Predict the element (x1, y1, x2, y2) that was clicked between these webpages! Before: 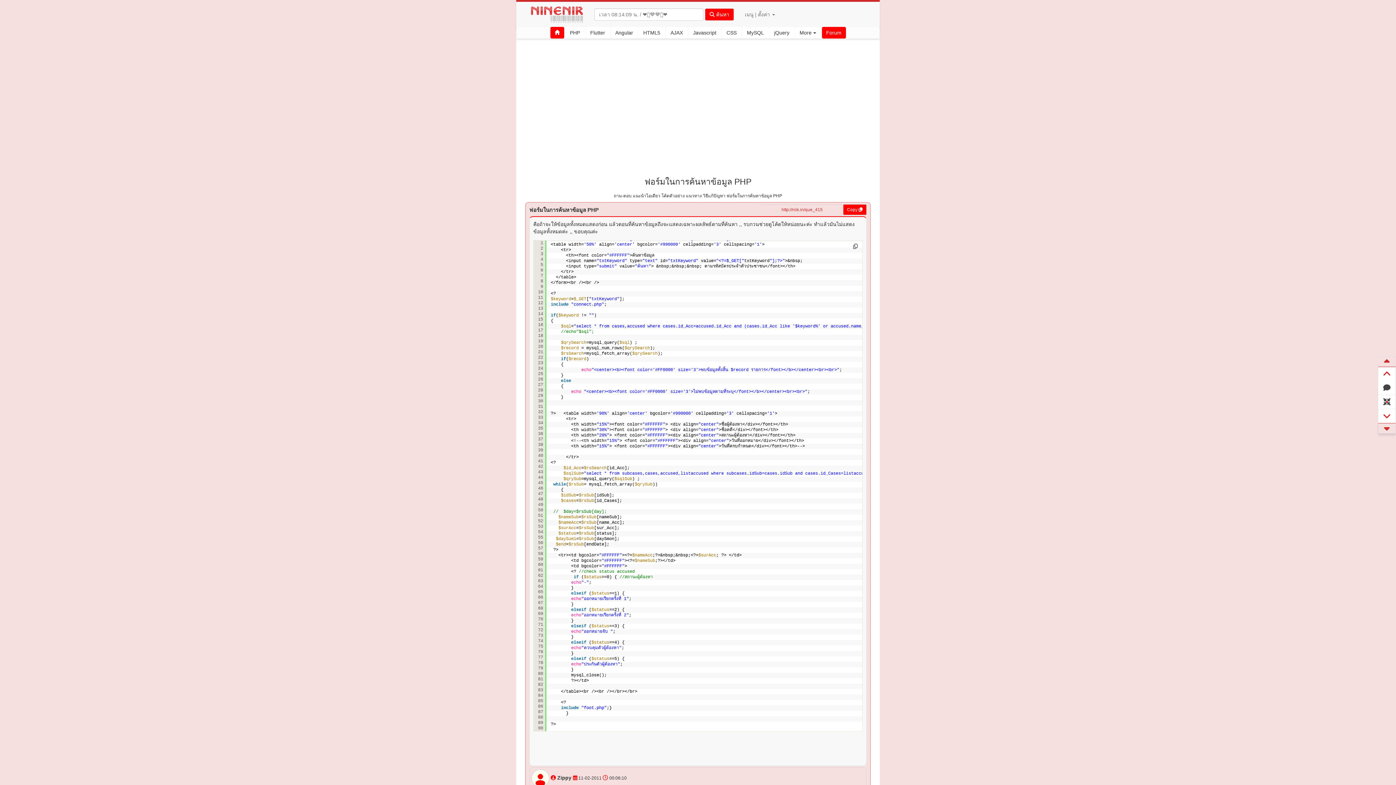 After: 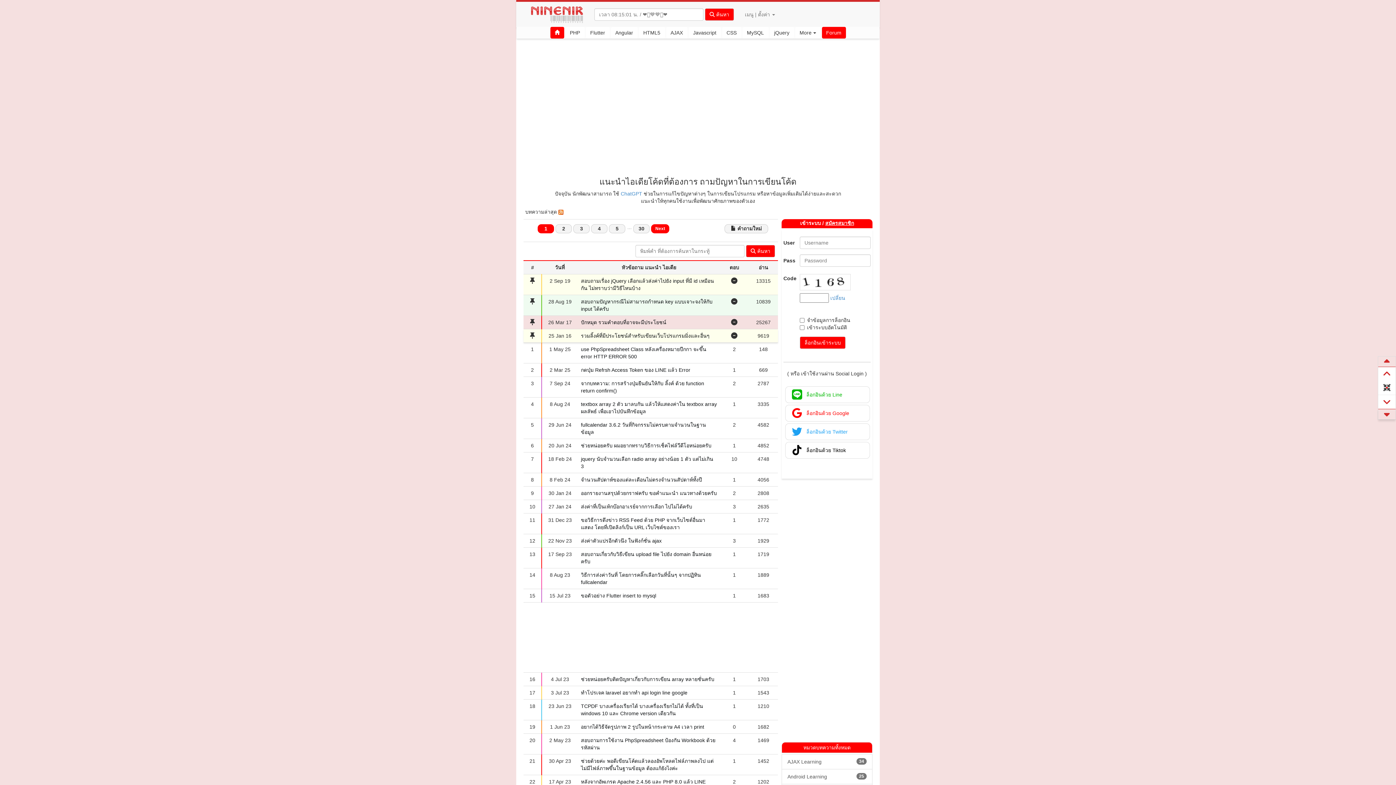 Action: label: Forum bbox: (822, 26, 846, 38)